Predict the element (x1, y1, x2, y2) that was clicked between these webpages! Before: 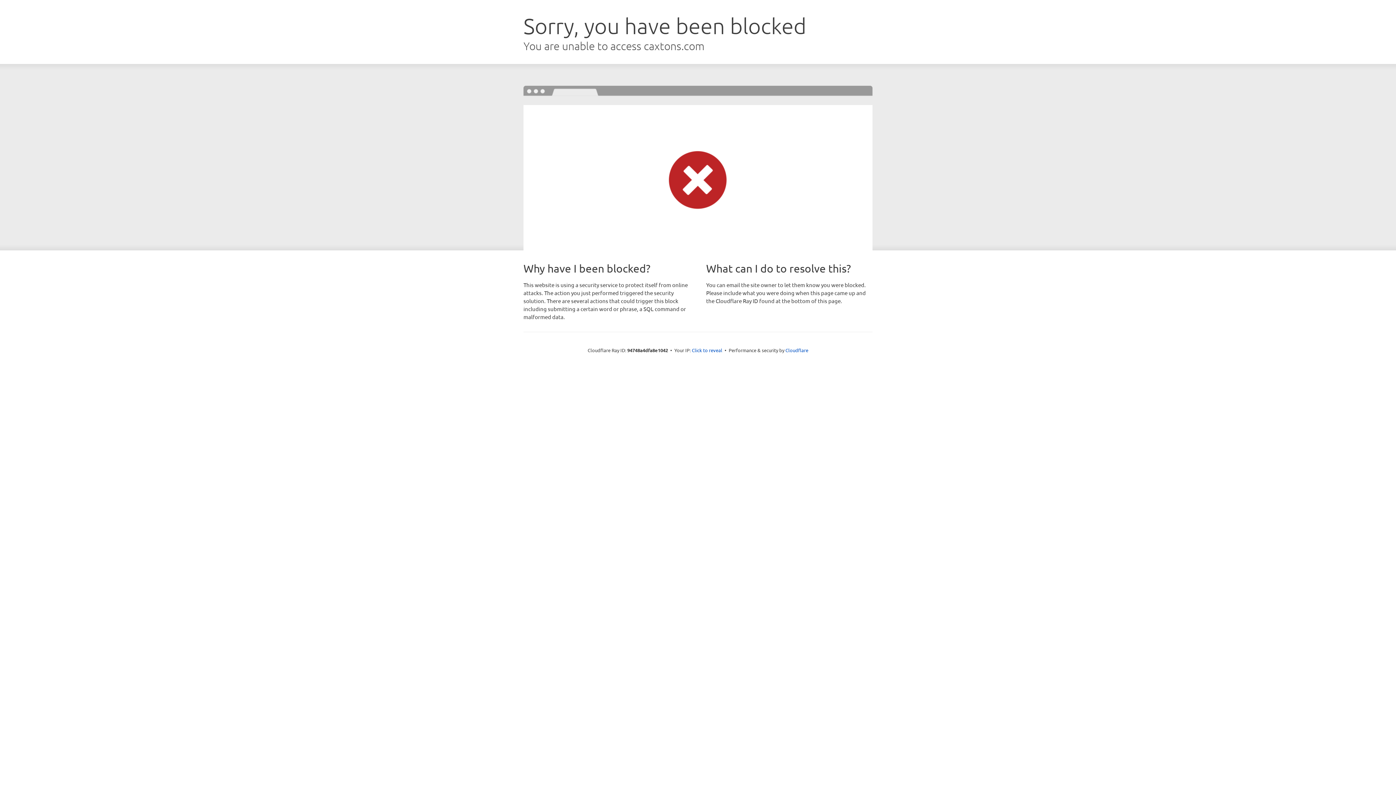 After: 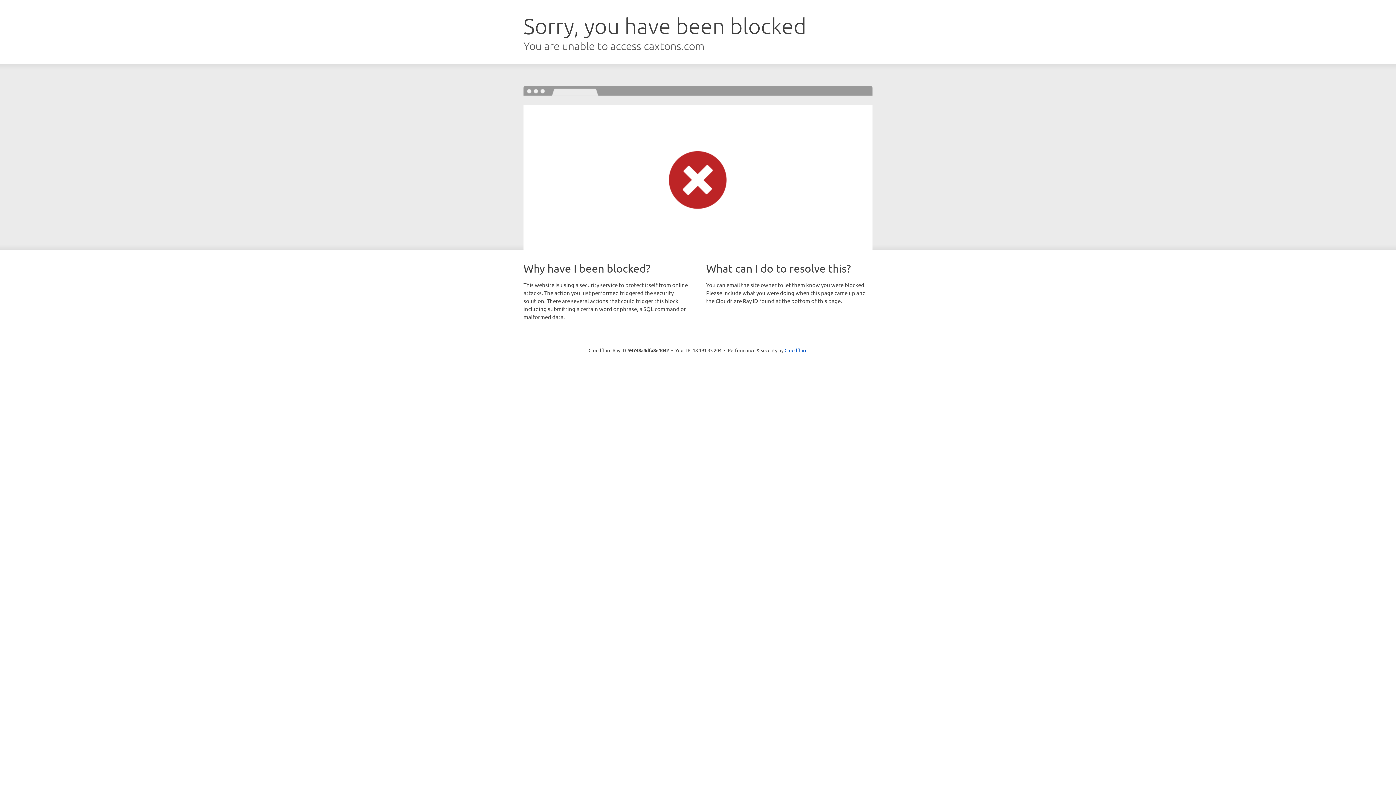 Action: bbox: (692, 346, 722, 353) label: Click to reveal